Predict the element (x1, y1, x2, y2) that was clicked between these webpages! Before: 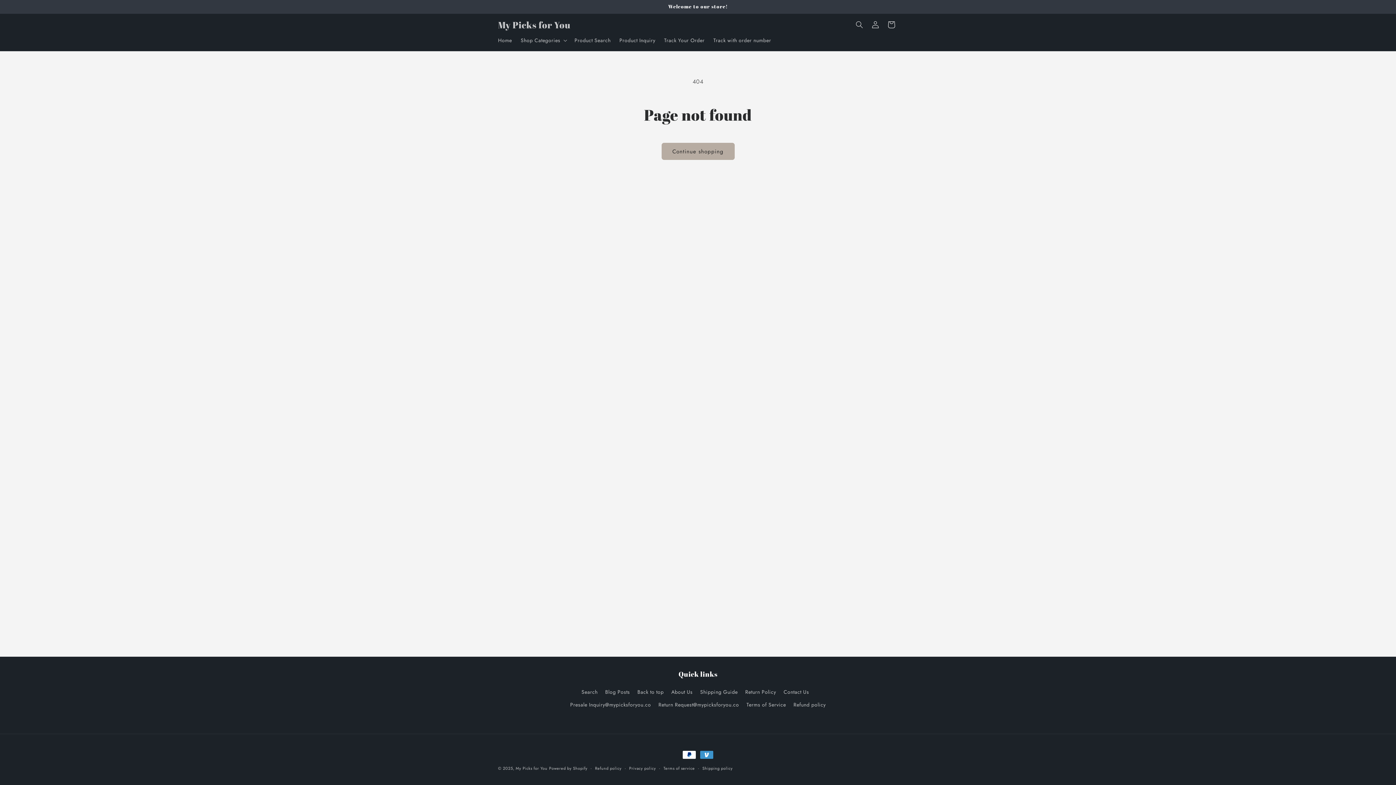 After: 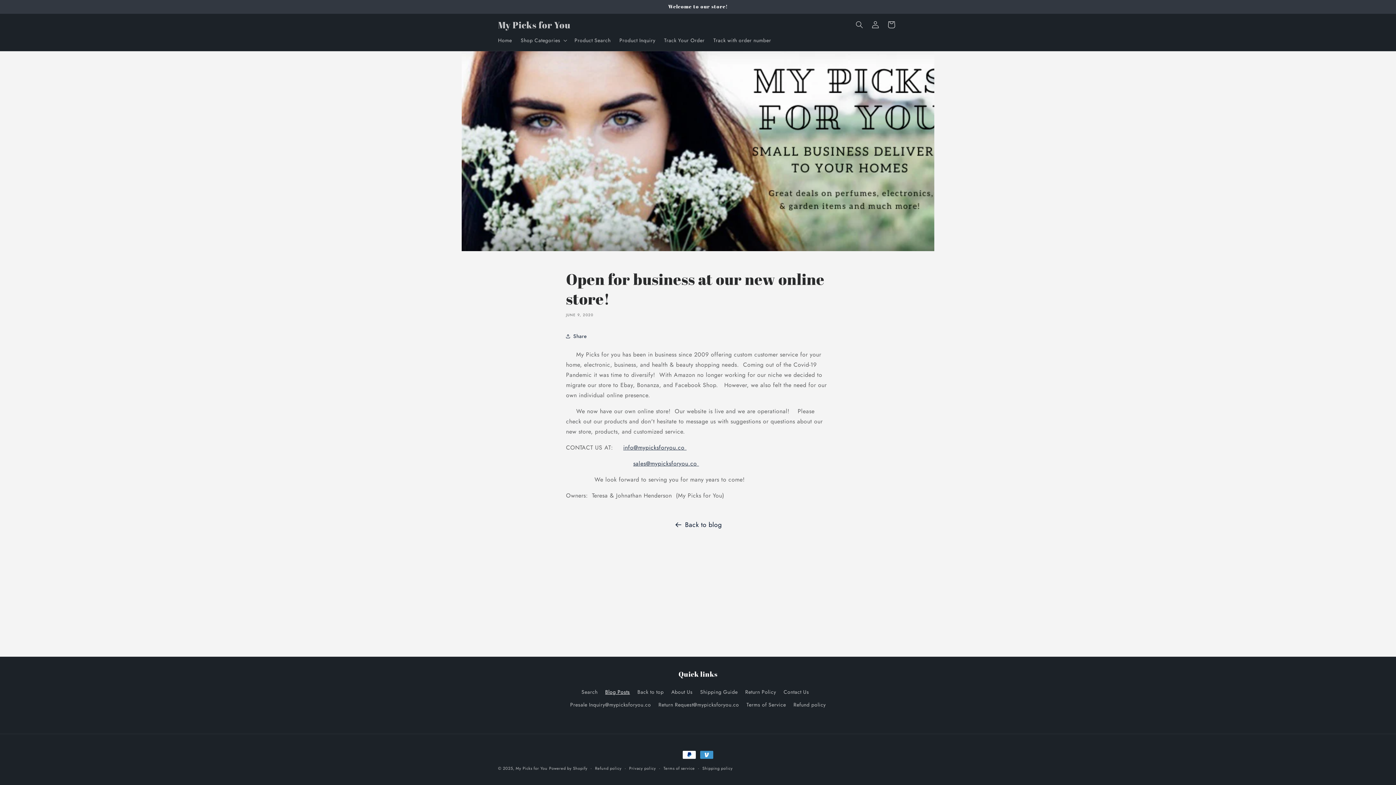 Action: bbox: (605, 686, 630, 698) label: Blog Posts